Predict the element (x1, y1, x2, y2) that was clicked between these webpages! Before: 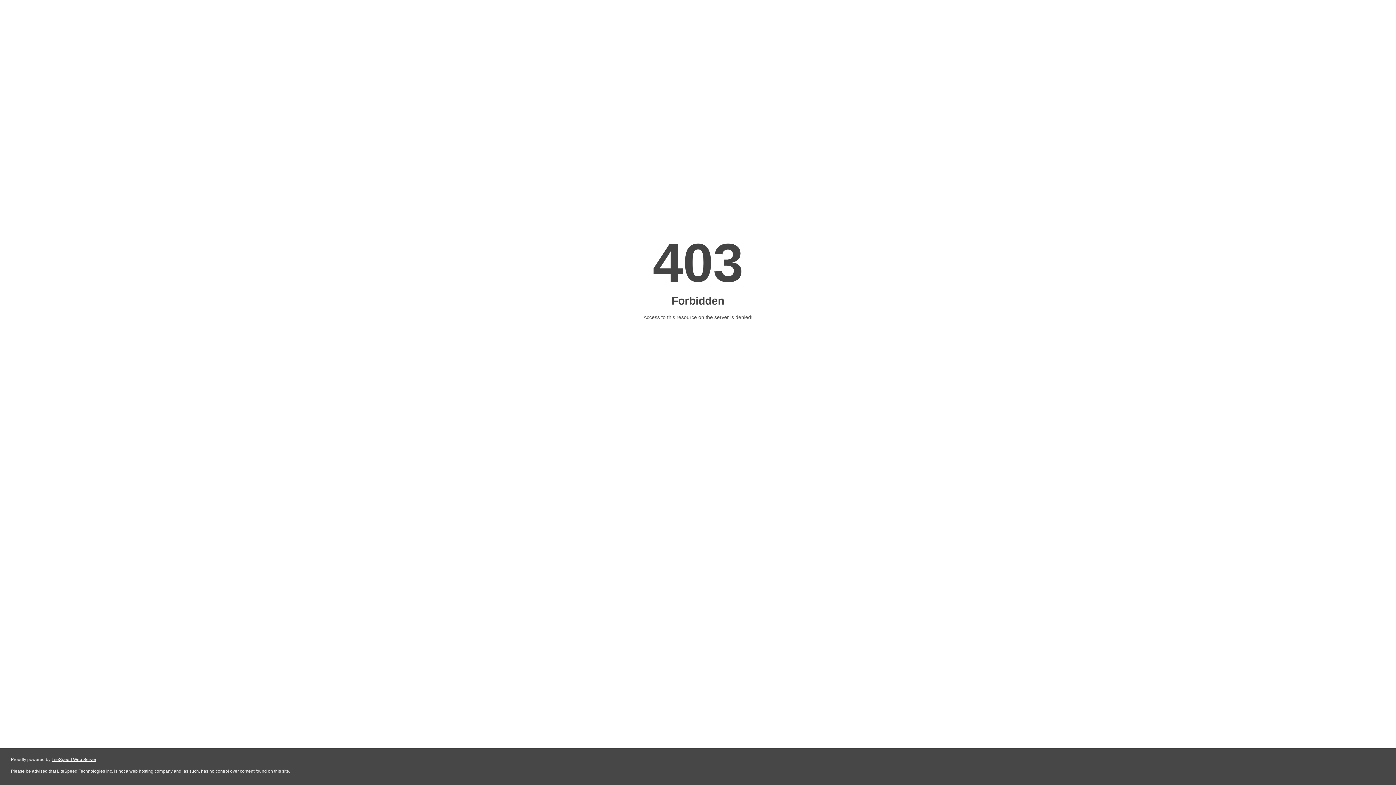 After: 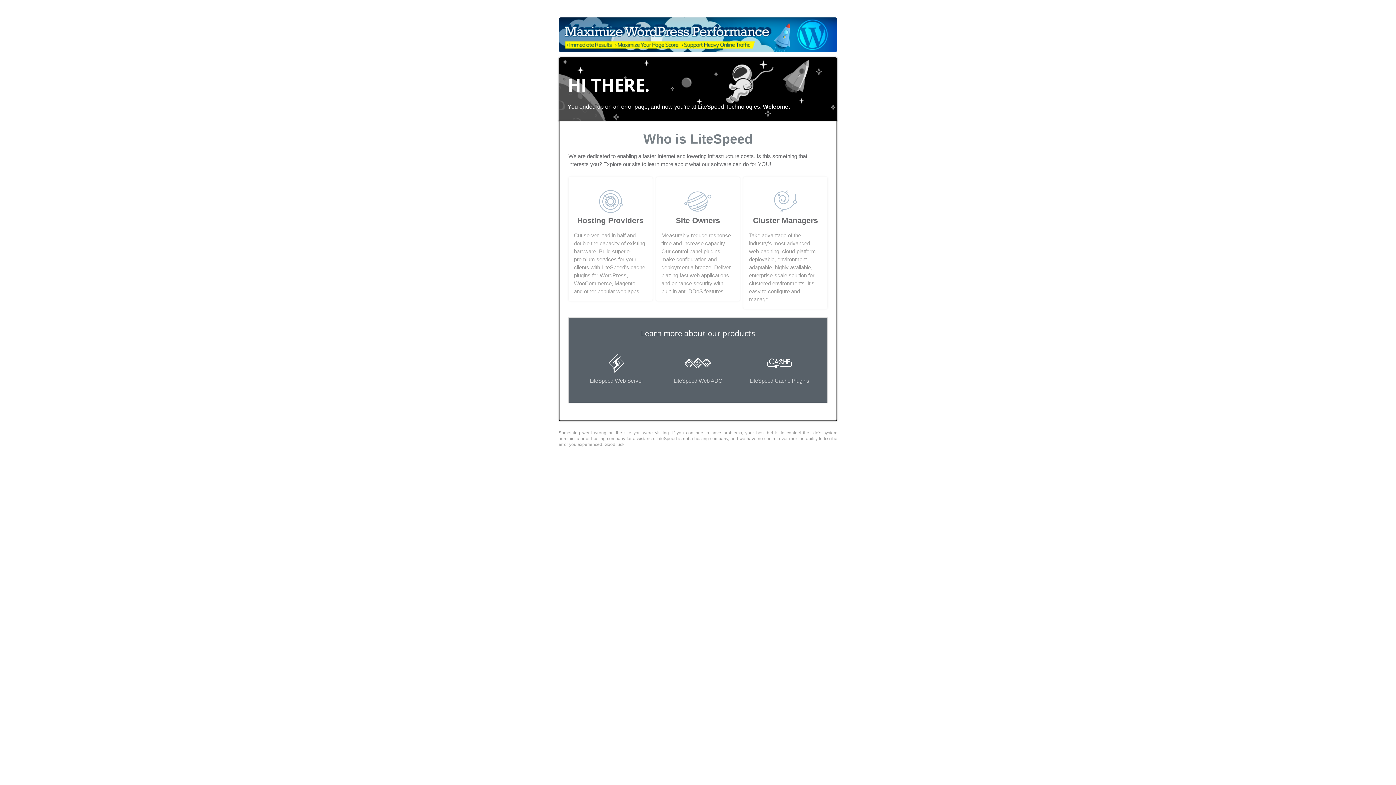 Action: label: LiteSpeed Web Server bbox: (51, 757, 96, 762)